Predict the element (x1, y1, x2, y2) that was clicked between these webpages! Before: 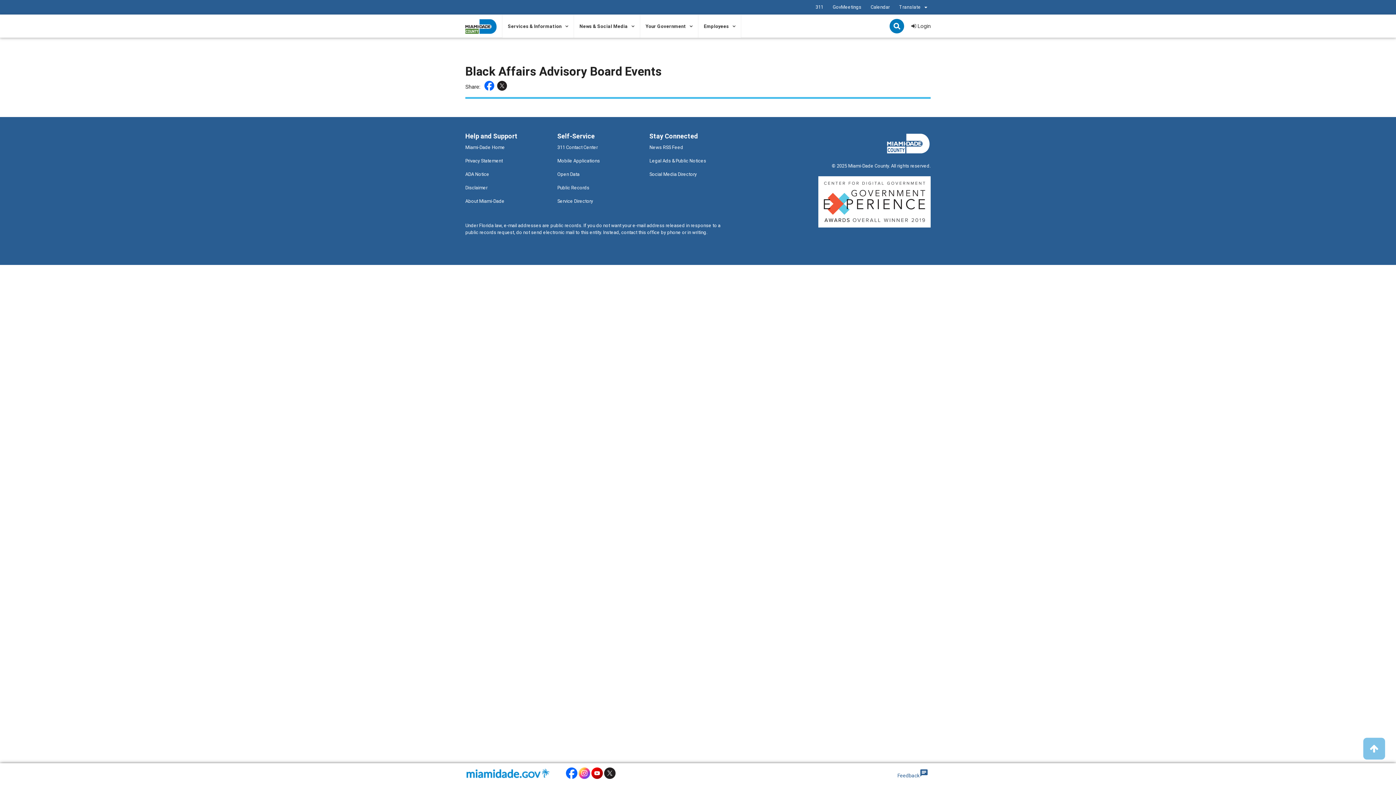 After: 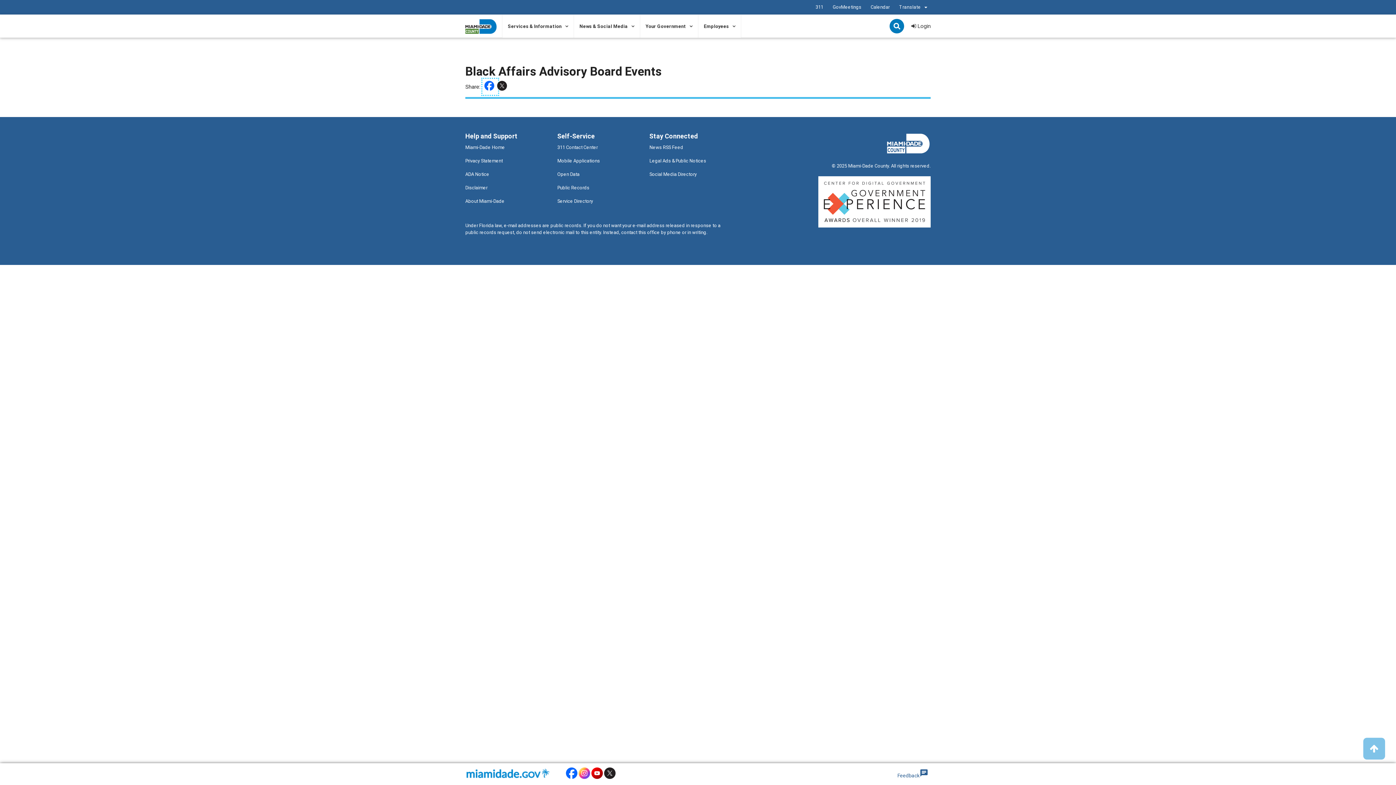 Action: bbox: (484, 80, 496, 93)